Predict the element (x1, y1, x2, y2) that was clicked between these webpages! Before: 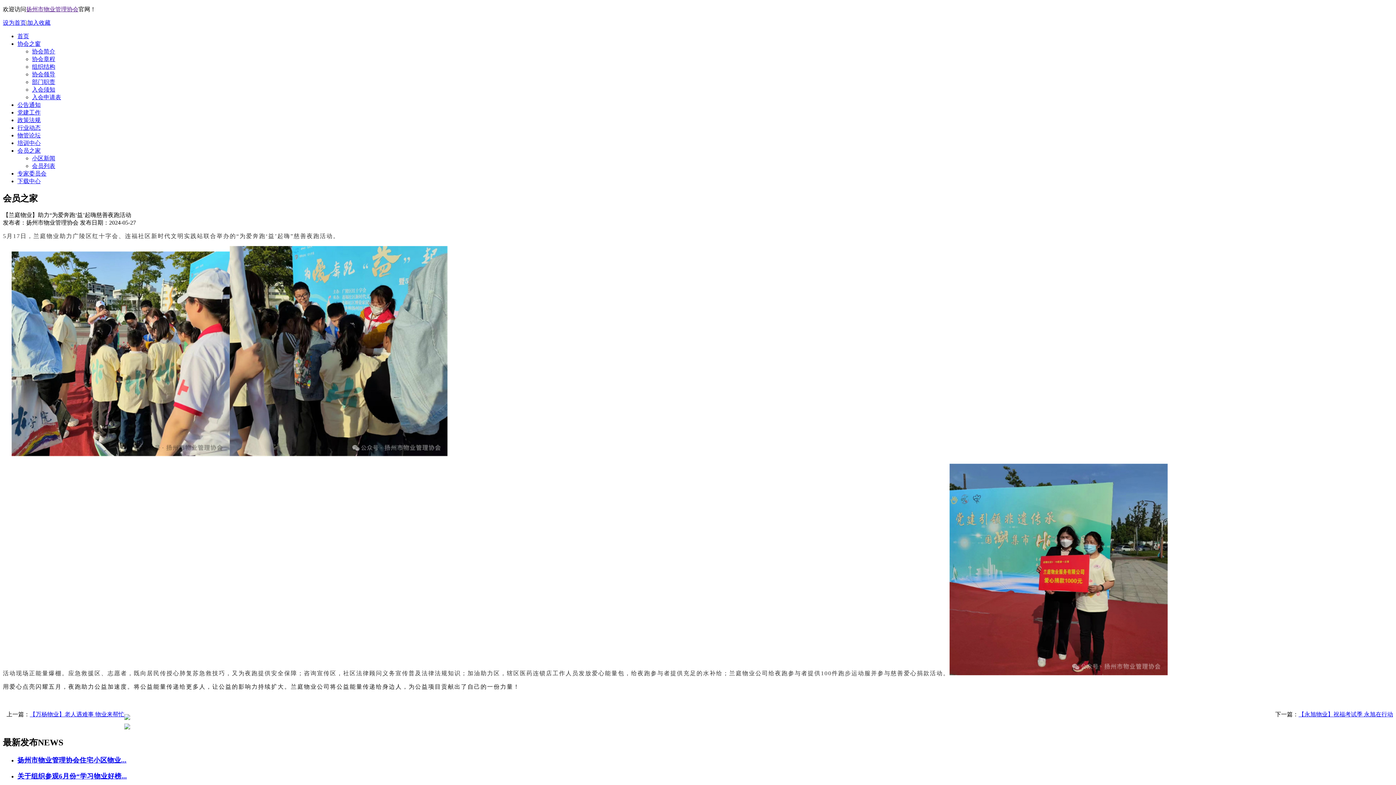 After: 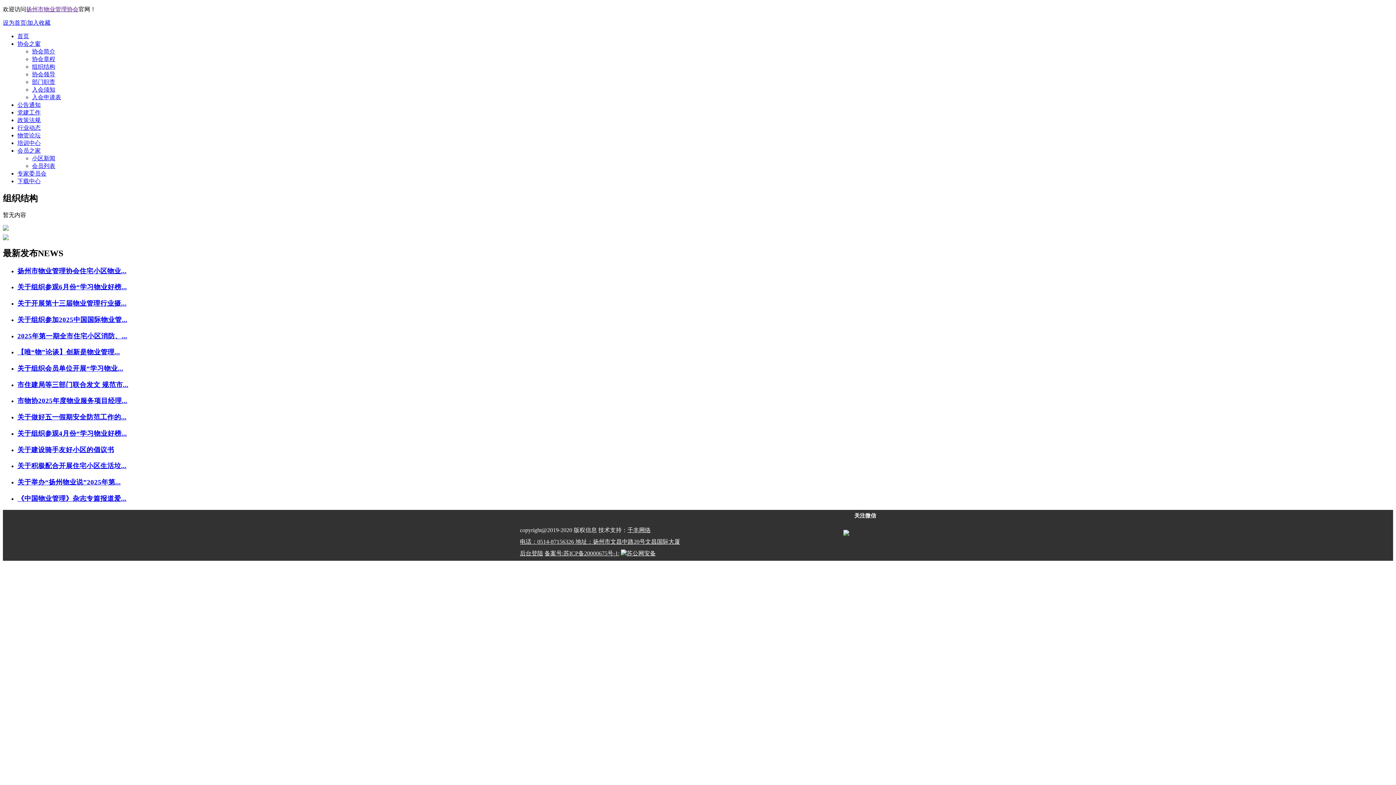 Action: bbox: (32, 63, 55, 69) label: 组织结构